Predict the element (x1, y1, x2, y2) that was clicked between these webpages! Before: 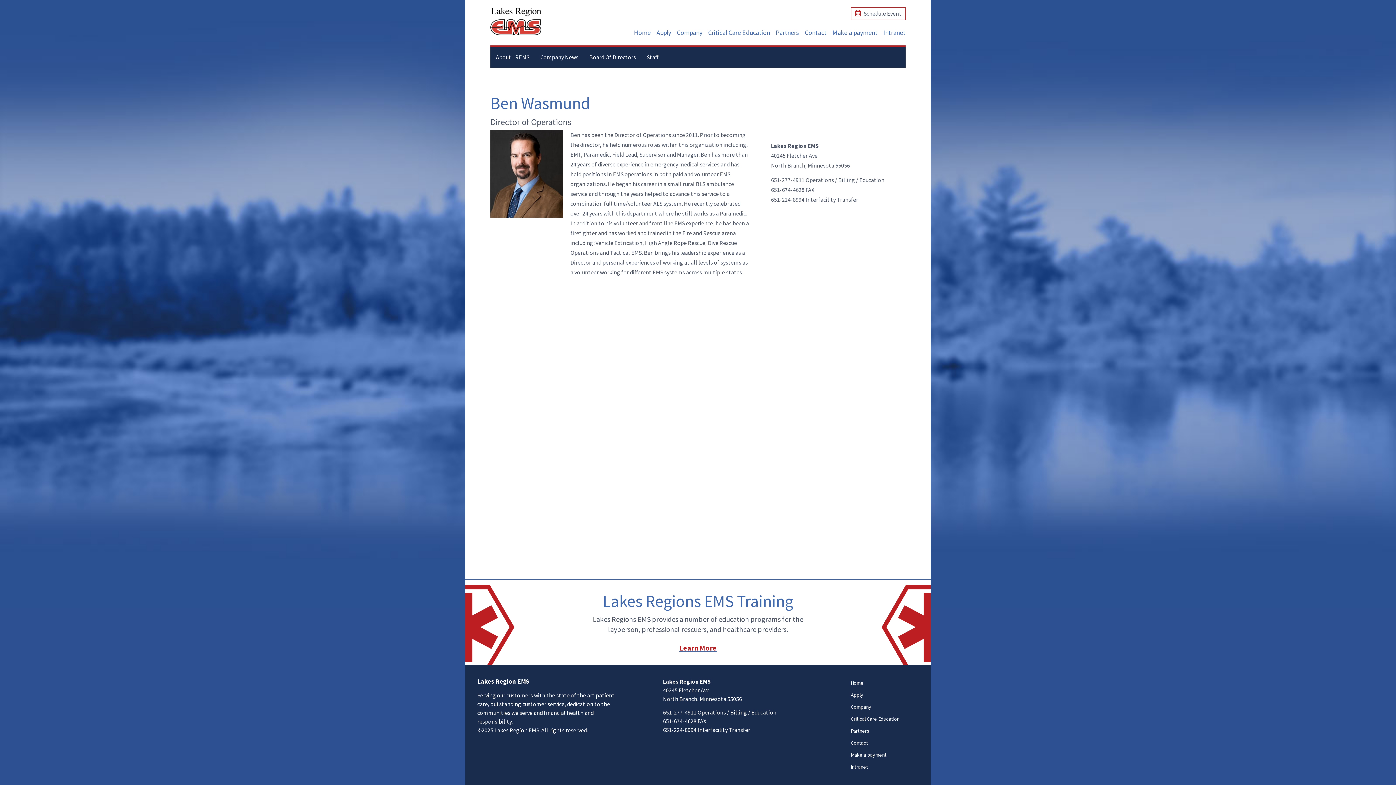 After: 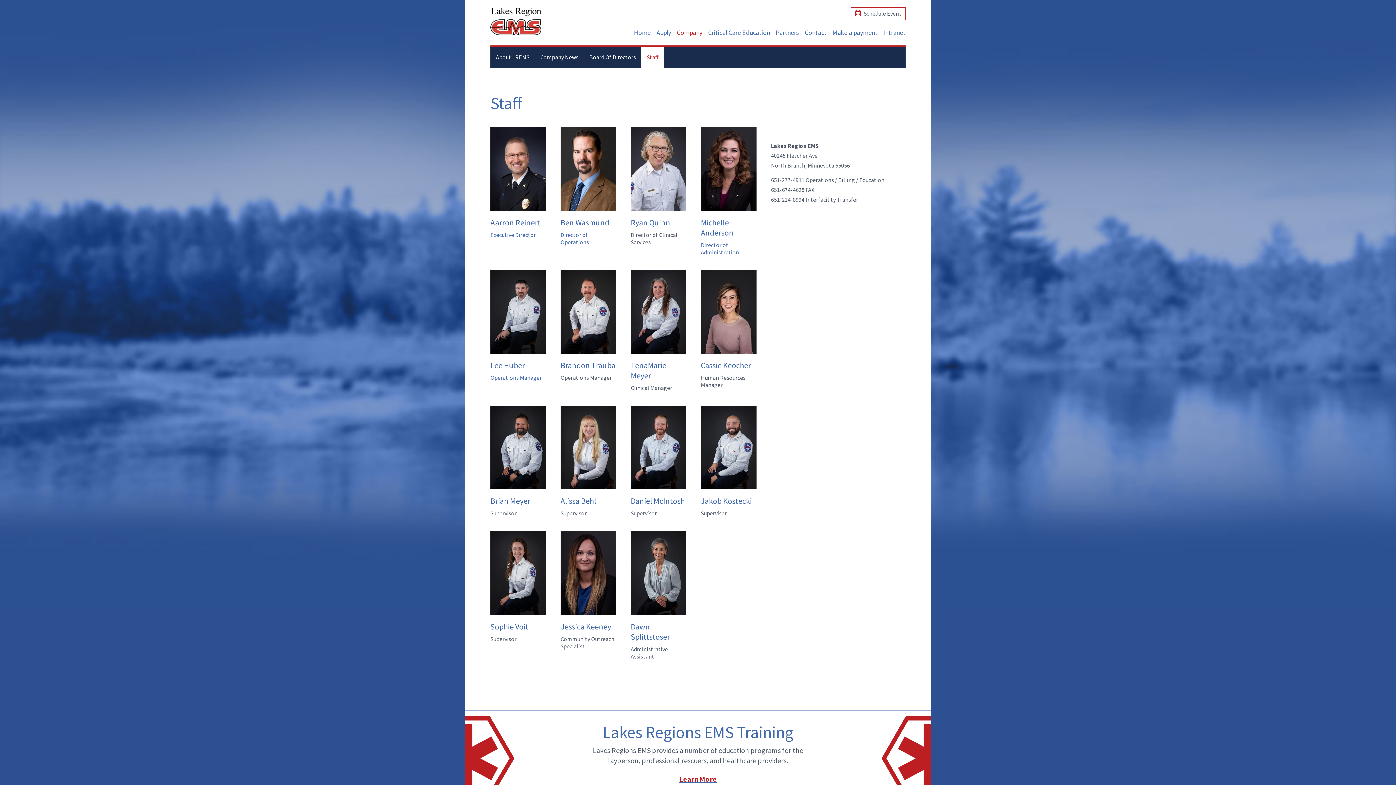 Action: label: Staff bbox: (641, 46, 664, 67)